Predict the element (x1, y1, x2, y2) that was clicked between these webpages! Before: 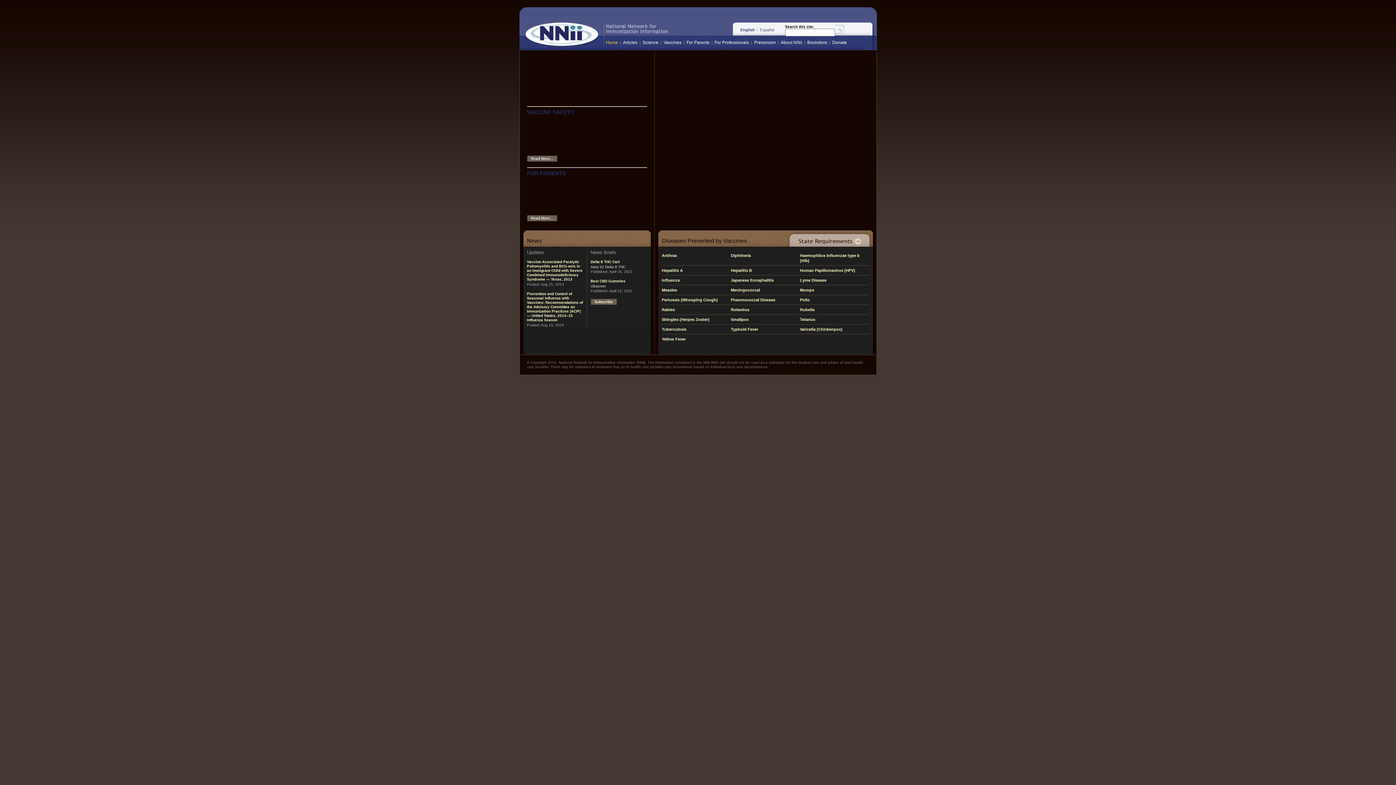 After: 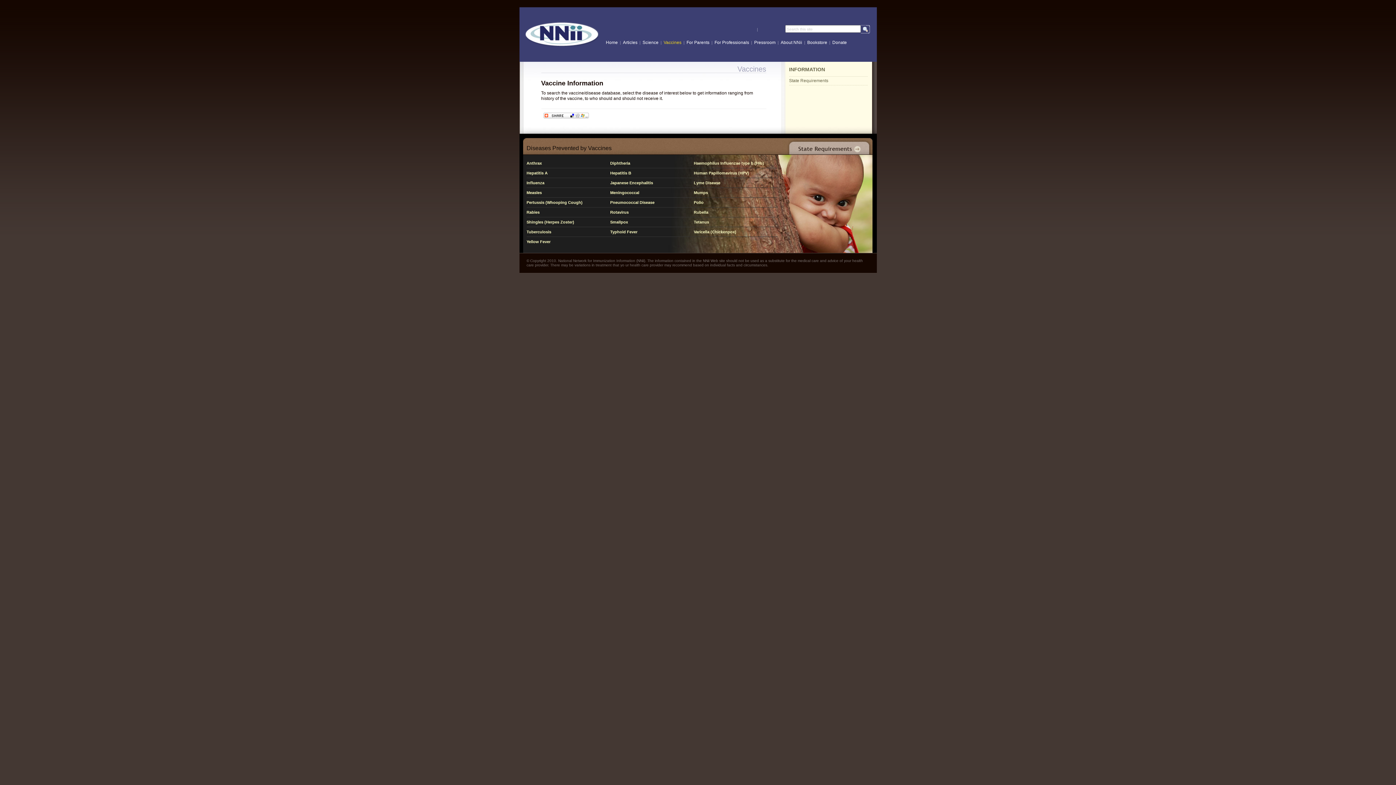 Action: label: Vaccines bbox: (663, 40, 681, 45)